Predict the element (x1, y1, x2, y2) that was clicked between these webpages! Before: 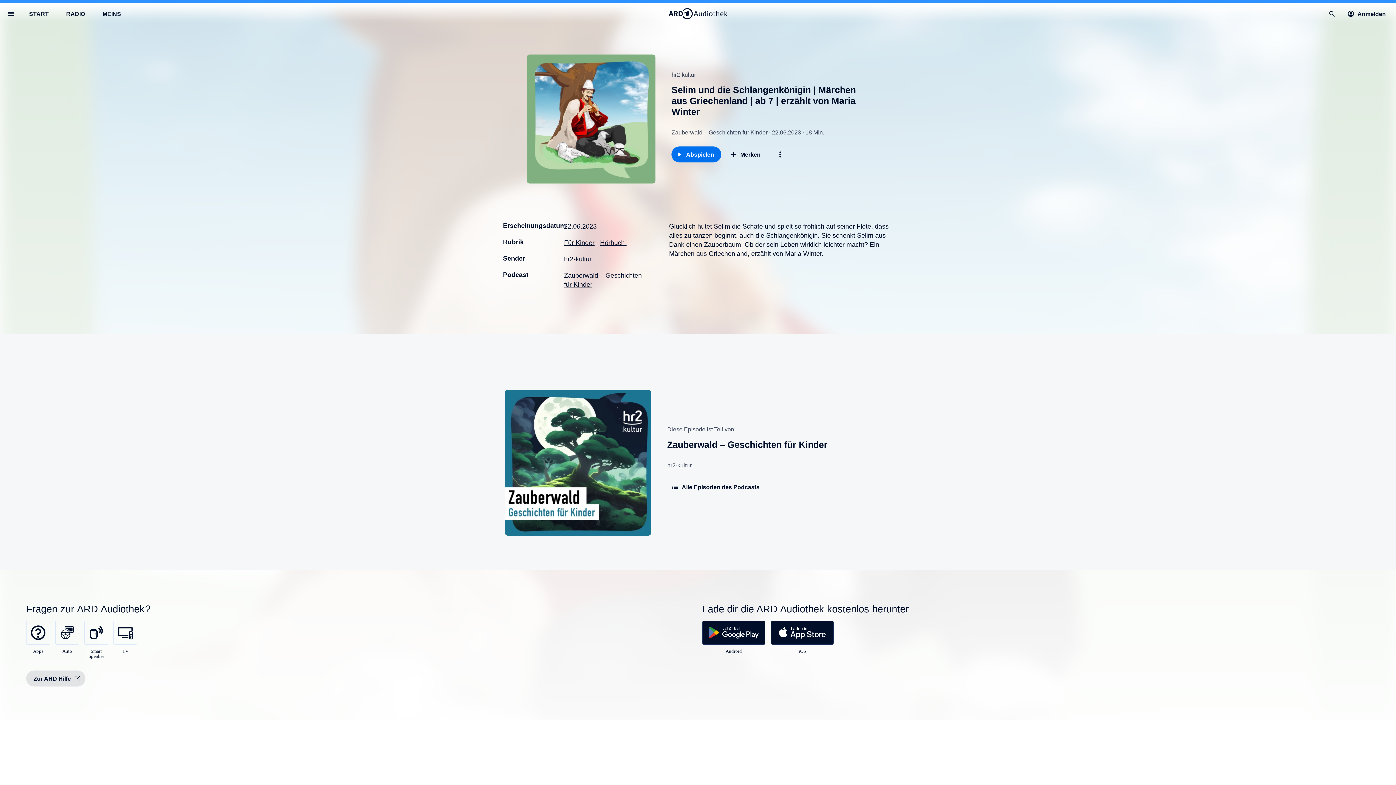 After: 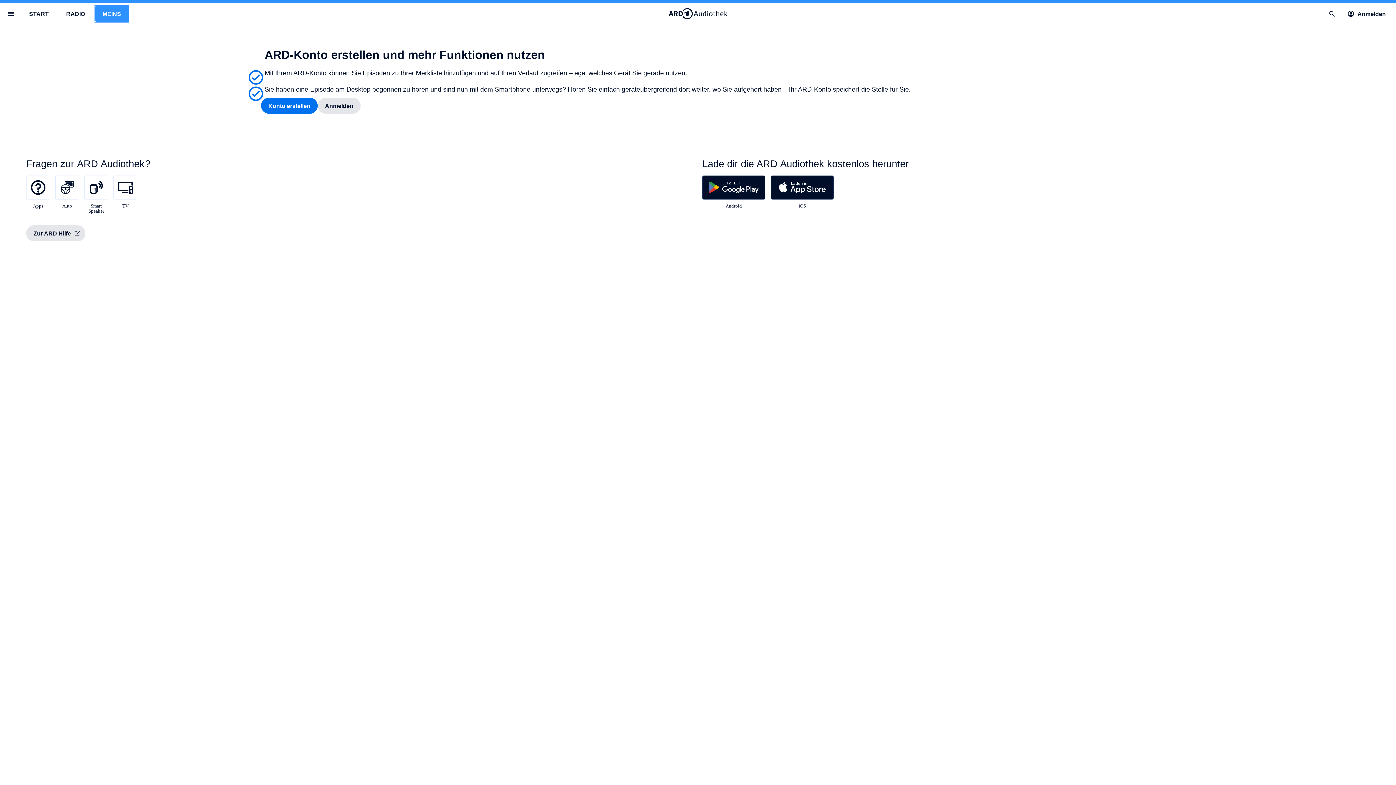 Action: bbox: (95, 5, 128, 21) label: MEINS